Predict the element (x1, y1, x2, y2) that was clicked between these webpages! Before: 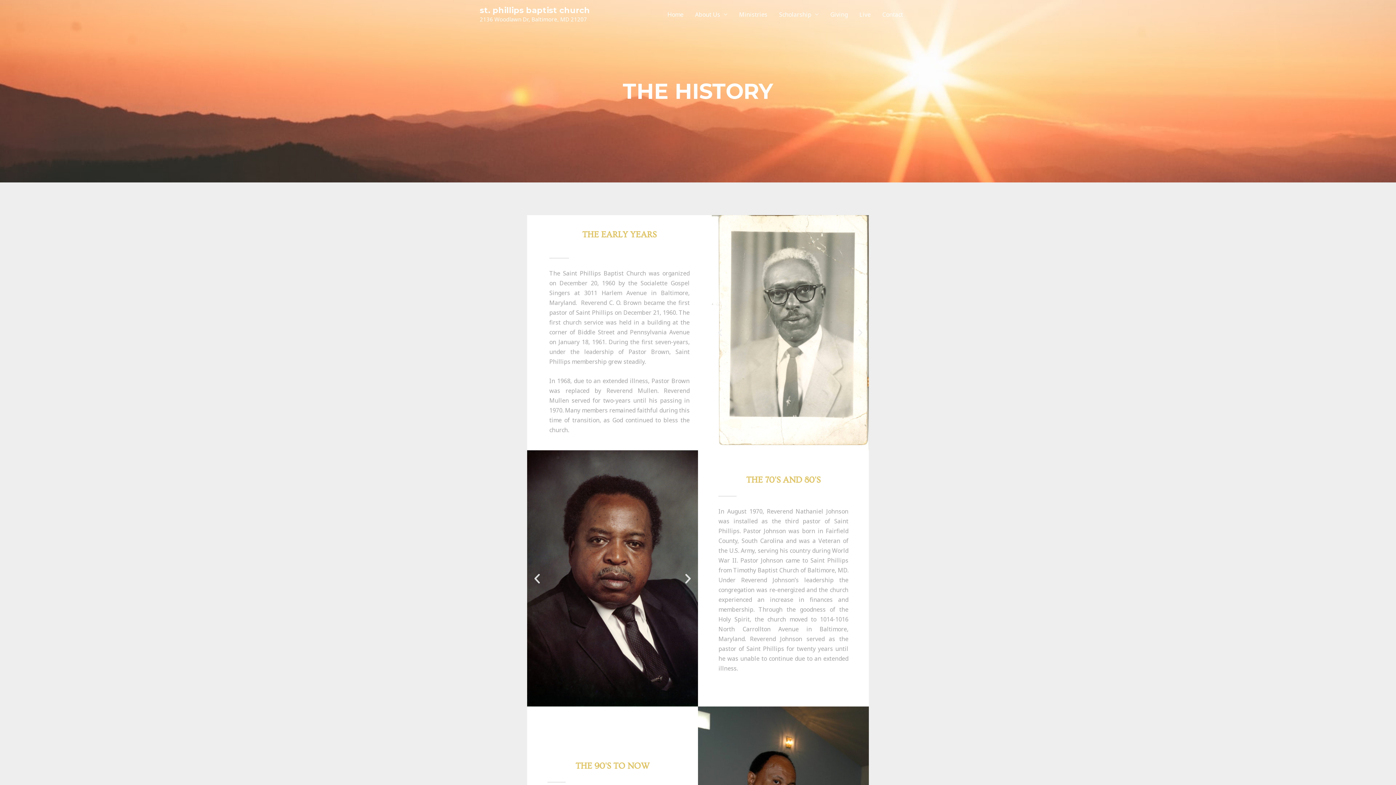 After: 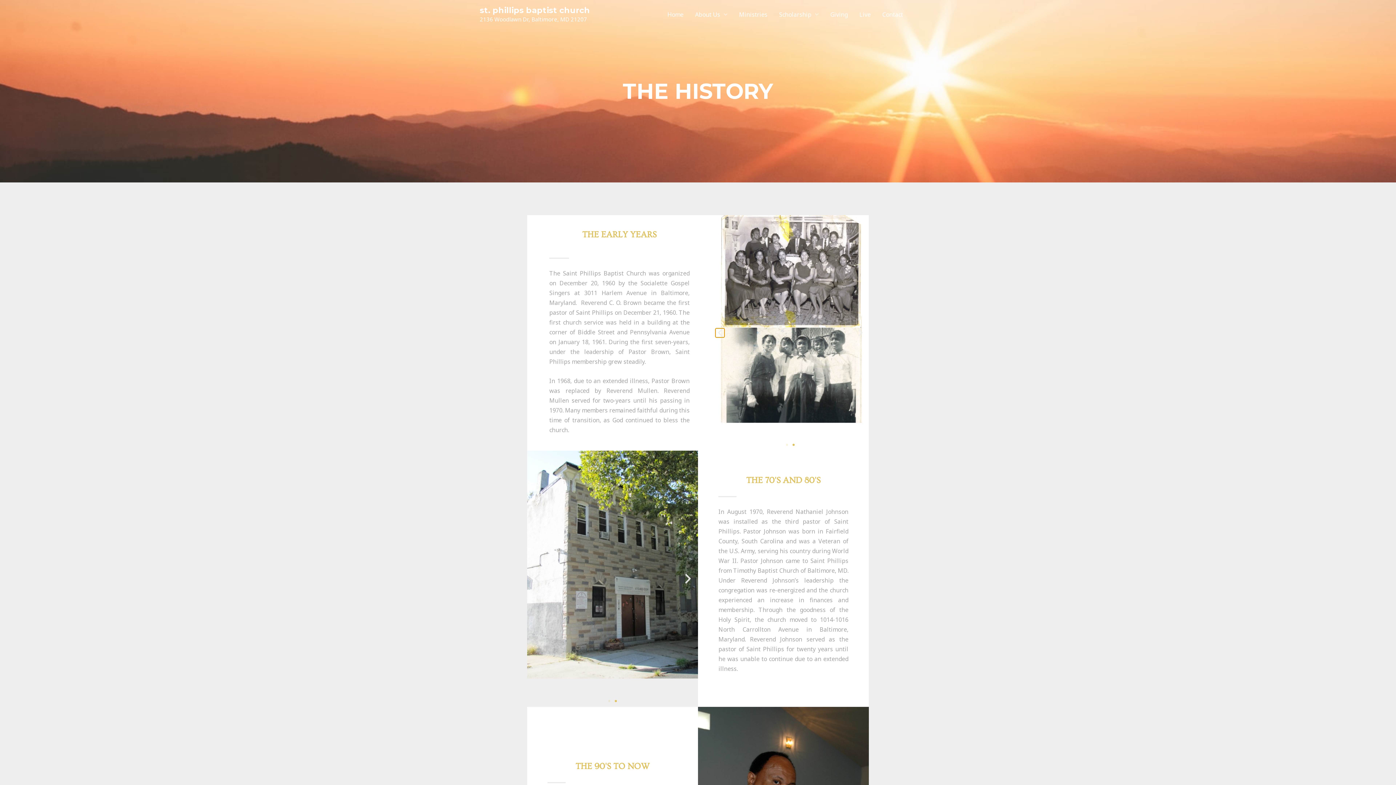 Action: bbox: (715, 328, 724, 337)